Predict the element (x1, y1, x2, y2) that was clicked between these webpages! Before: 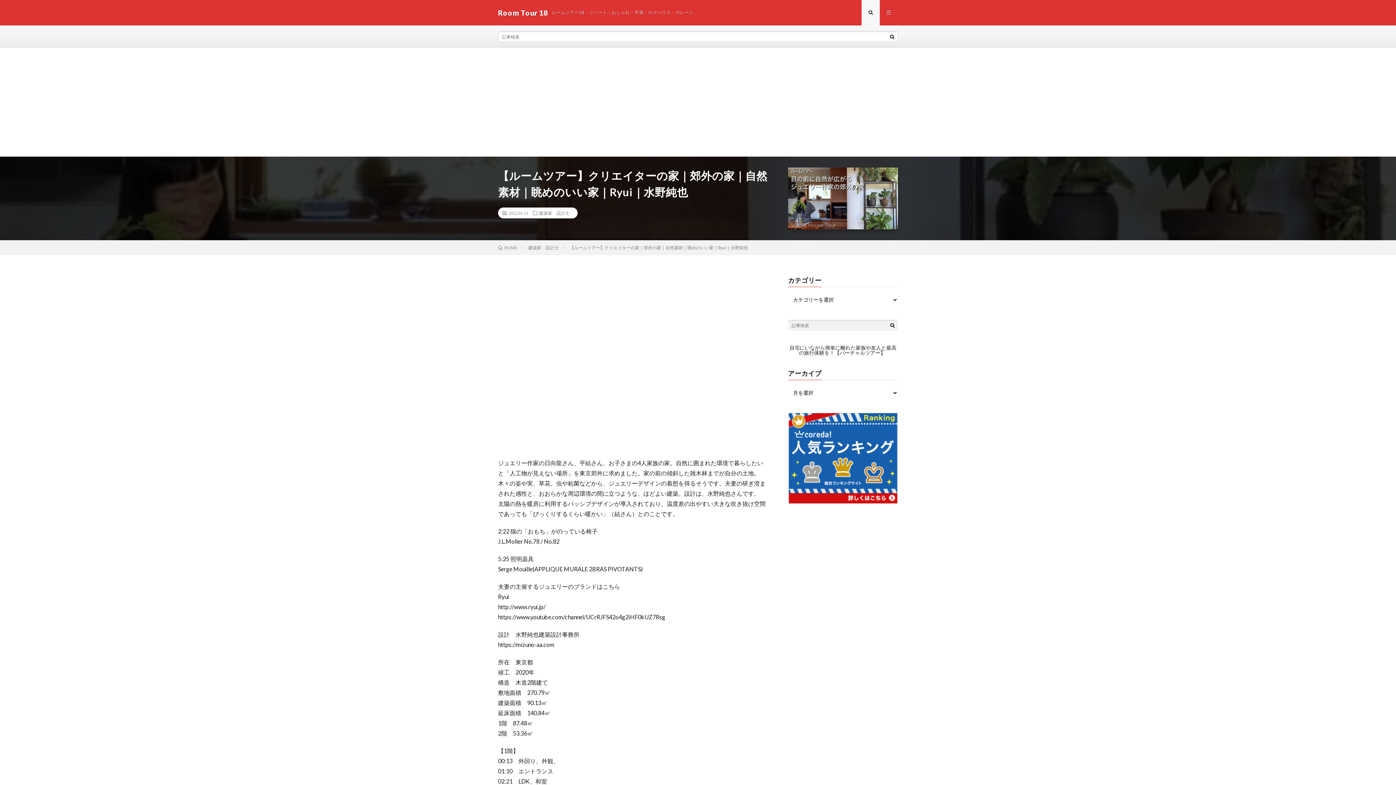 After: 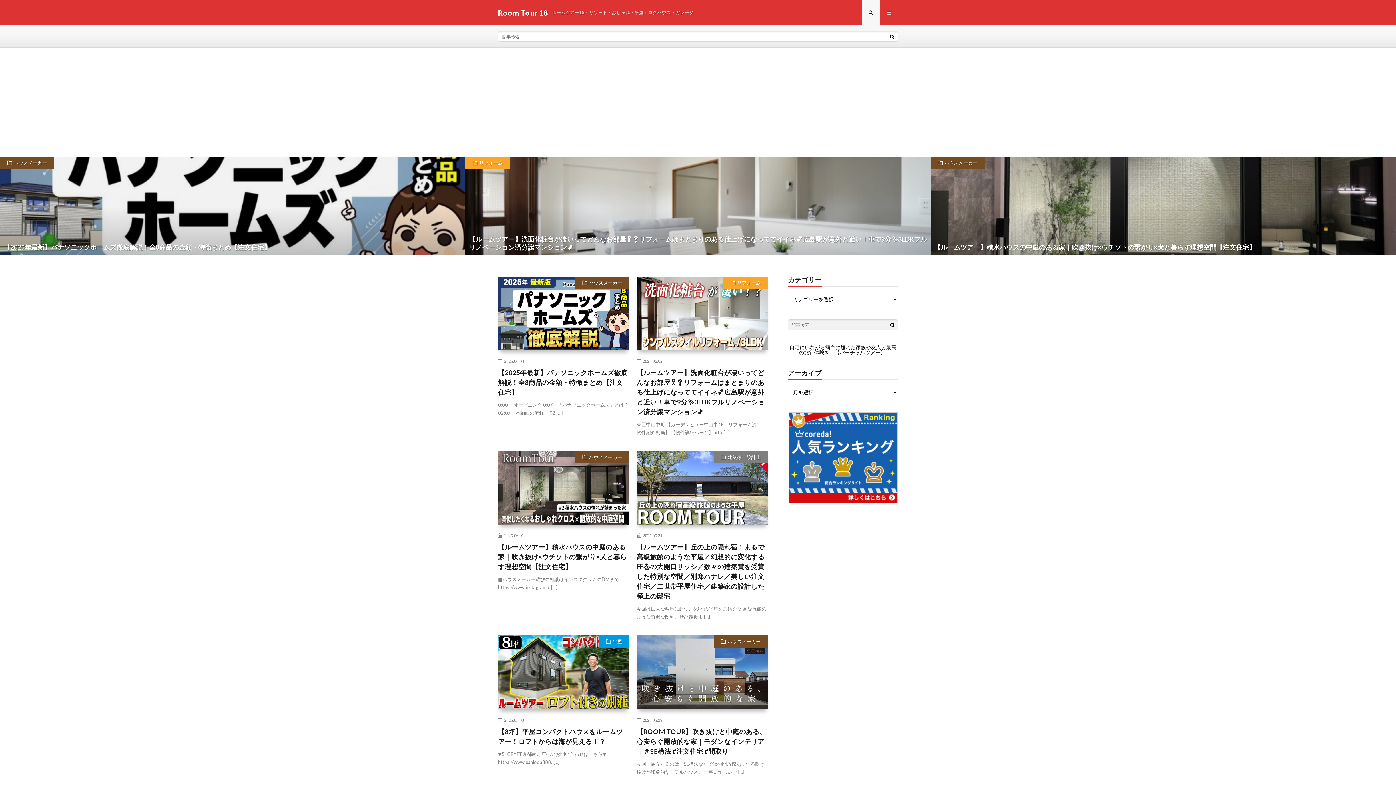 Action: label: Room Tour 18 bbox: (498, 7, 548, 18)